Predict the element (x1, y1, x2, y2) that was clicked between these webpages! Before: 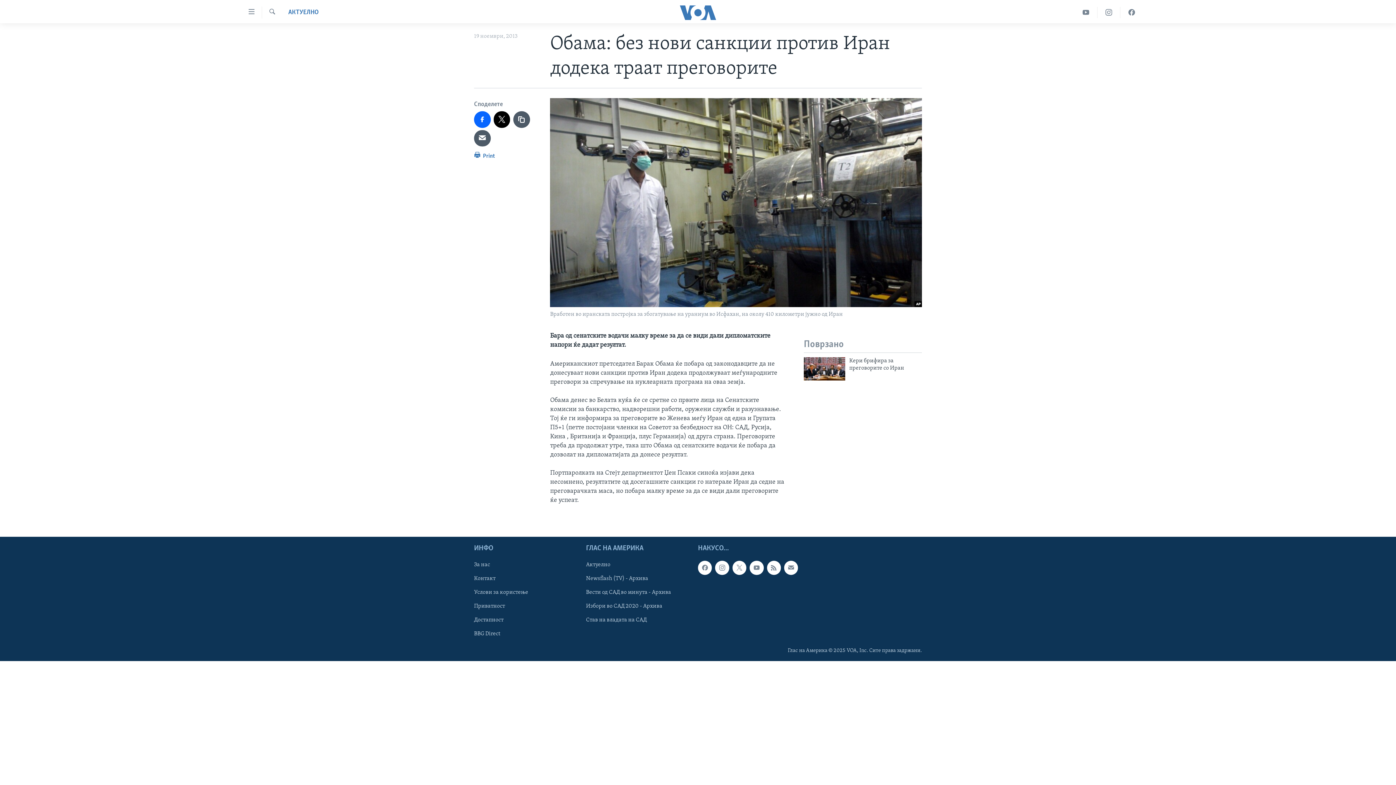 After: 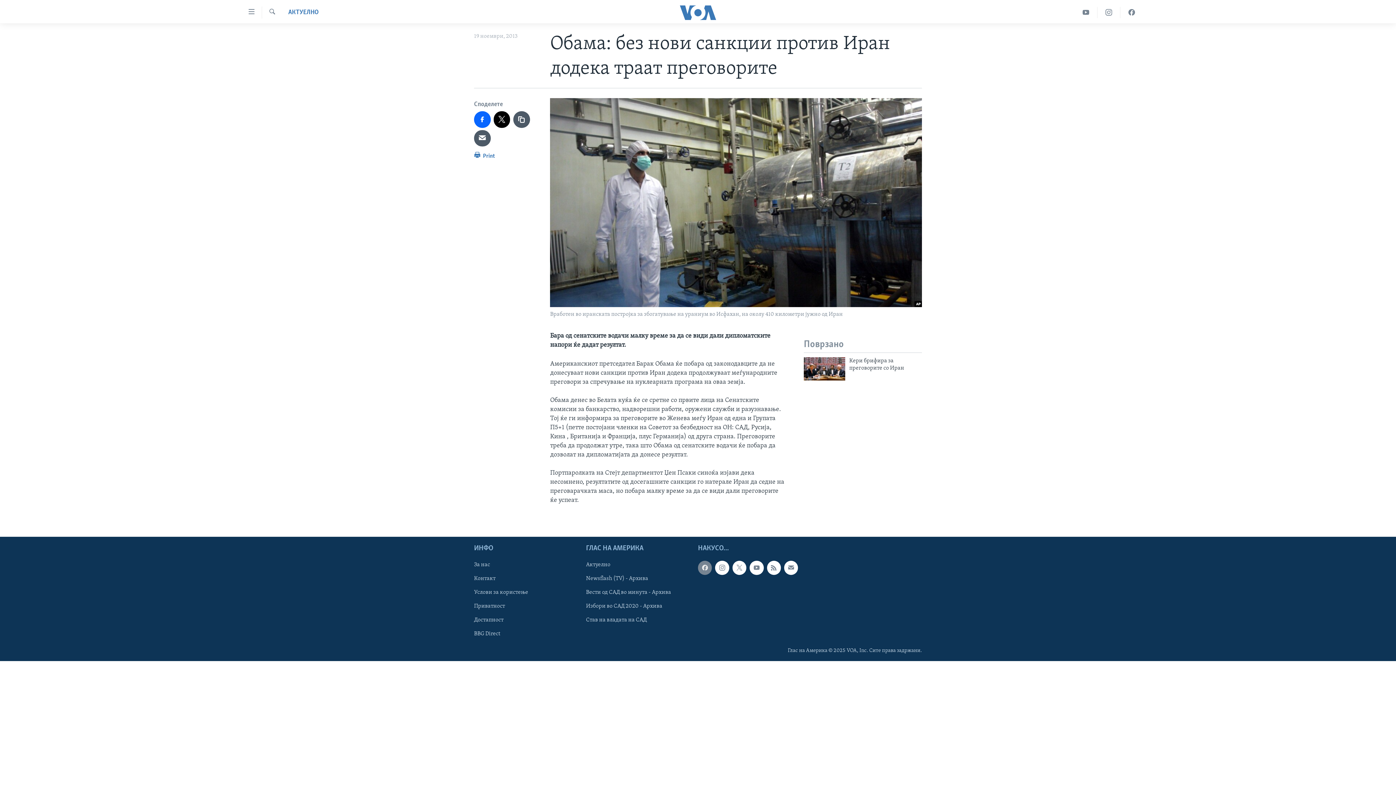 Action: bbox: (698, 561, 712, 575)